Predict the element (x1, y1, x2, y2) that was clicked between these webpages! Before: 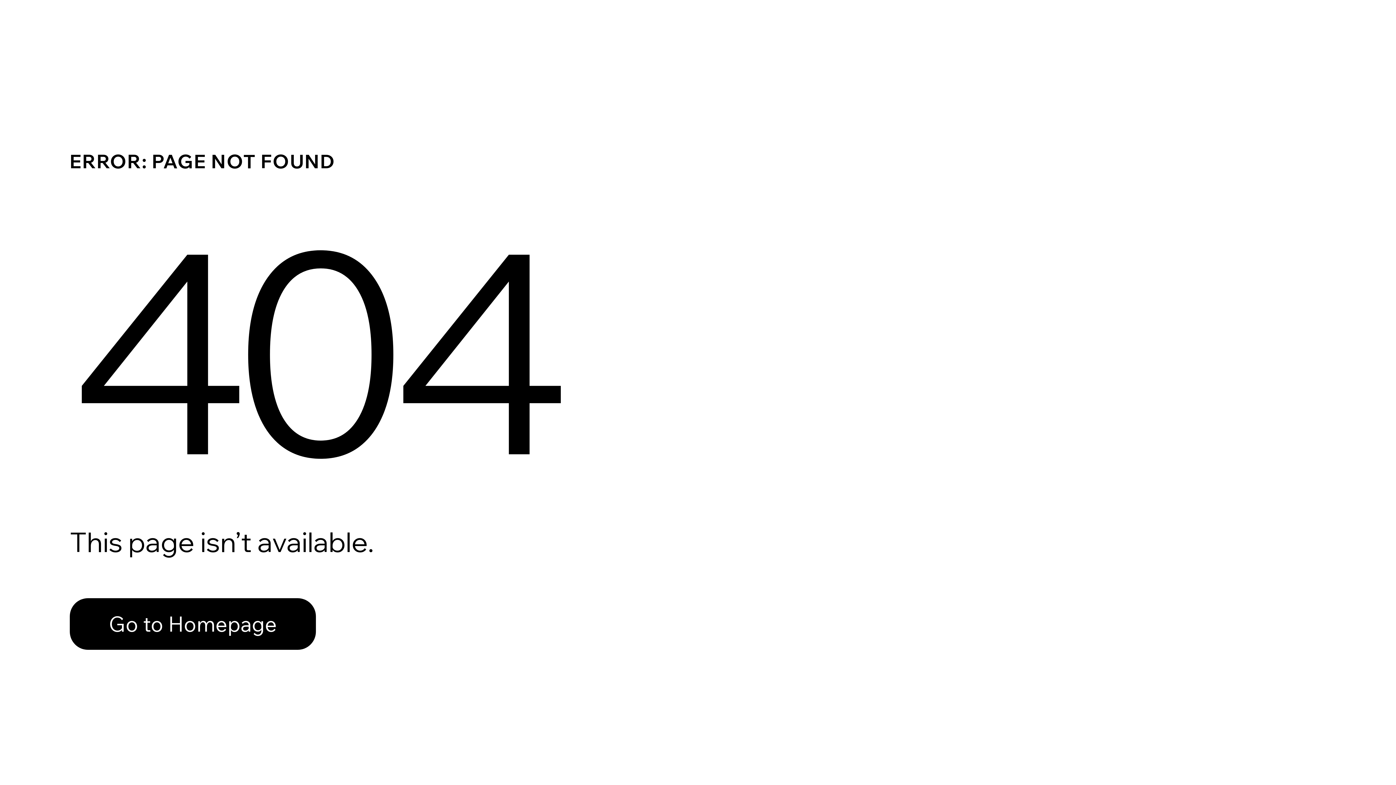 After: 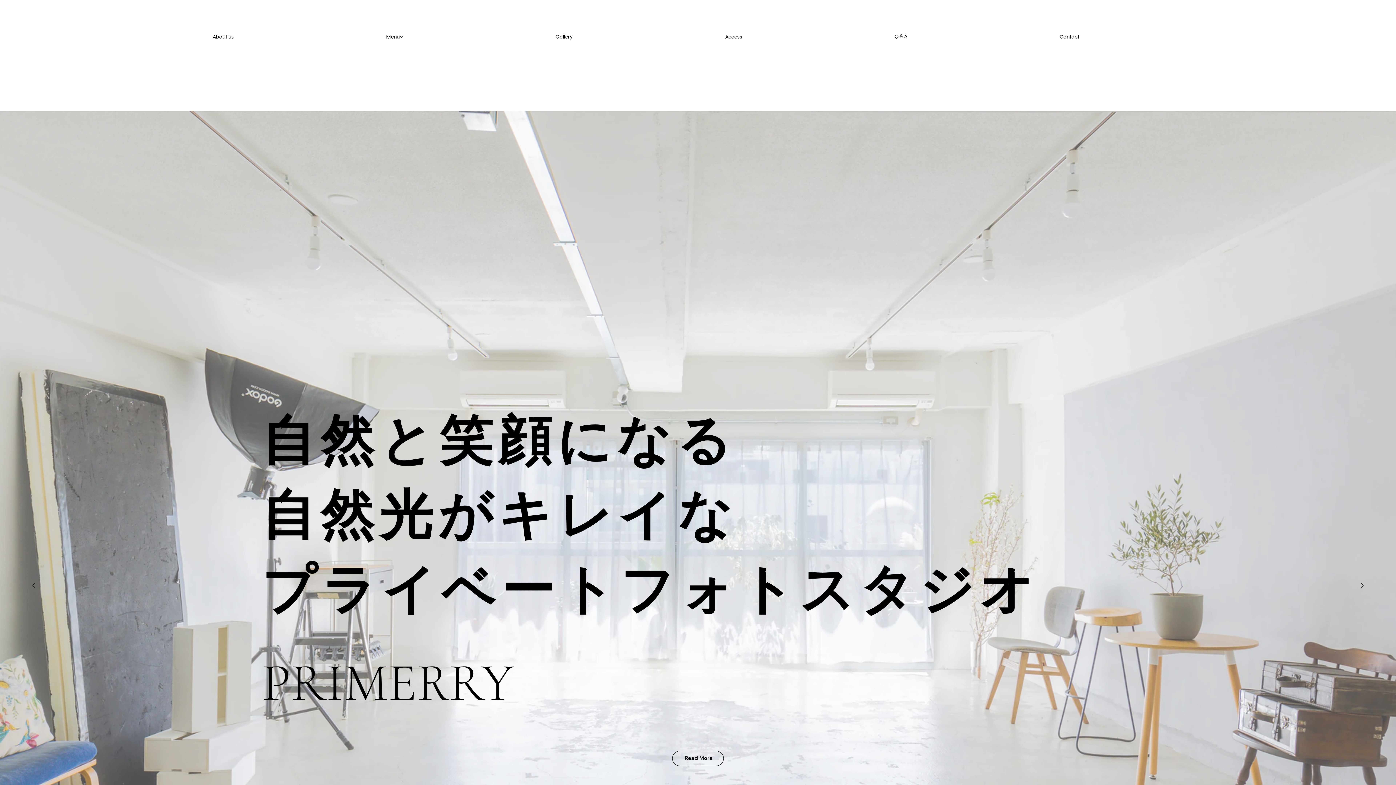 Action: label: Go to Homepage bbox: (69, 598, 316, 650)